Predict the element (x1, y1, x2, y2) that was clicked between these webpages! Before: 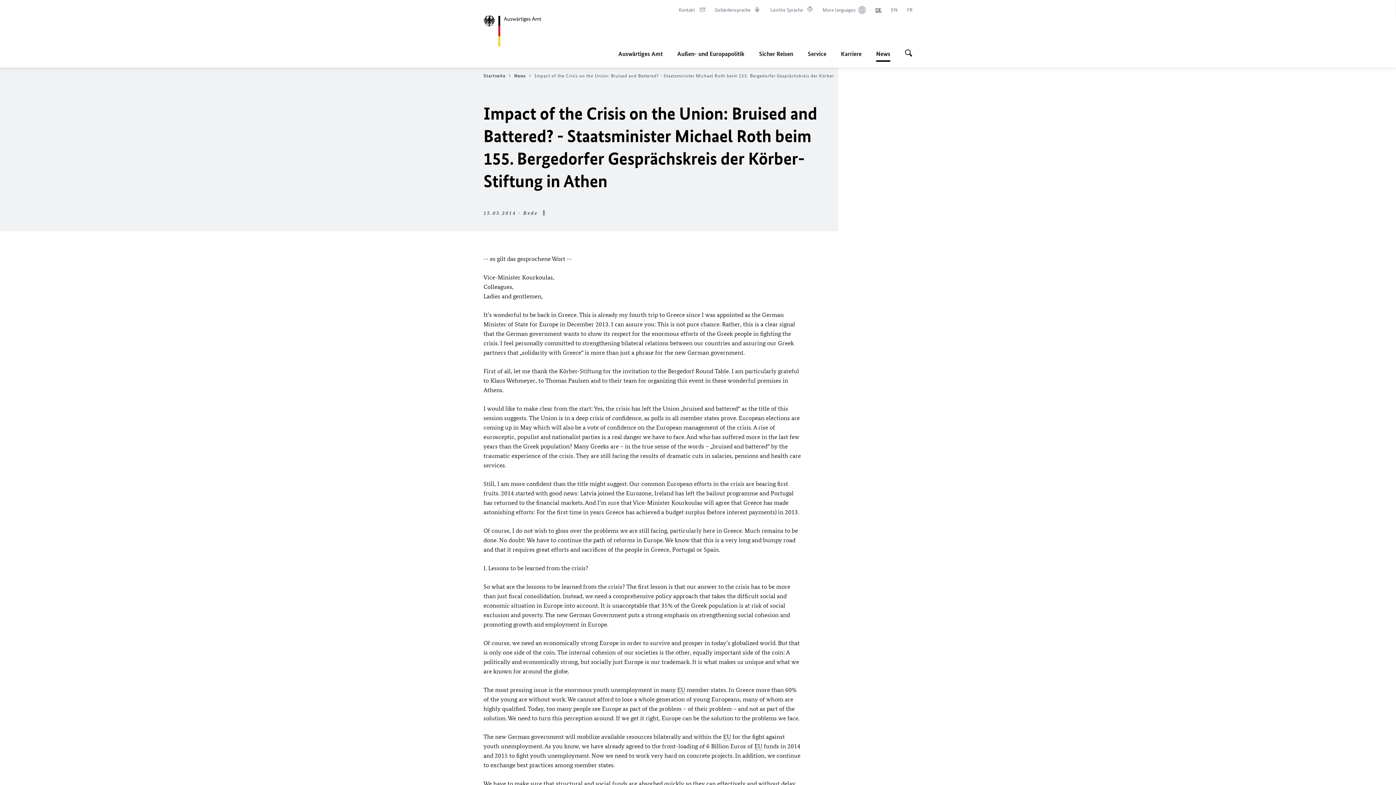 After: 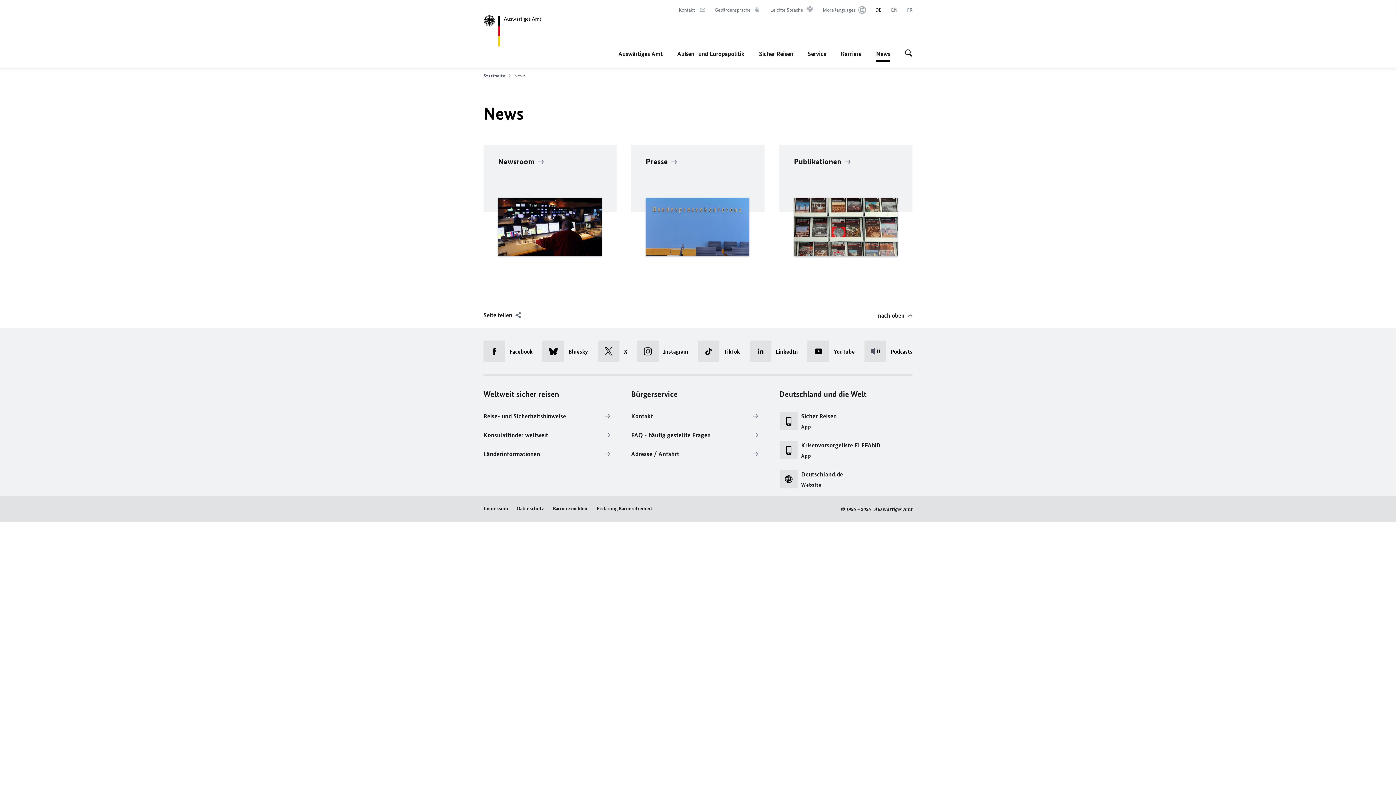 Action: bbox: (514, 72, 533, 78) label: News